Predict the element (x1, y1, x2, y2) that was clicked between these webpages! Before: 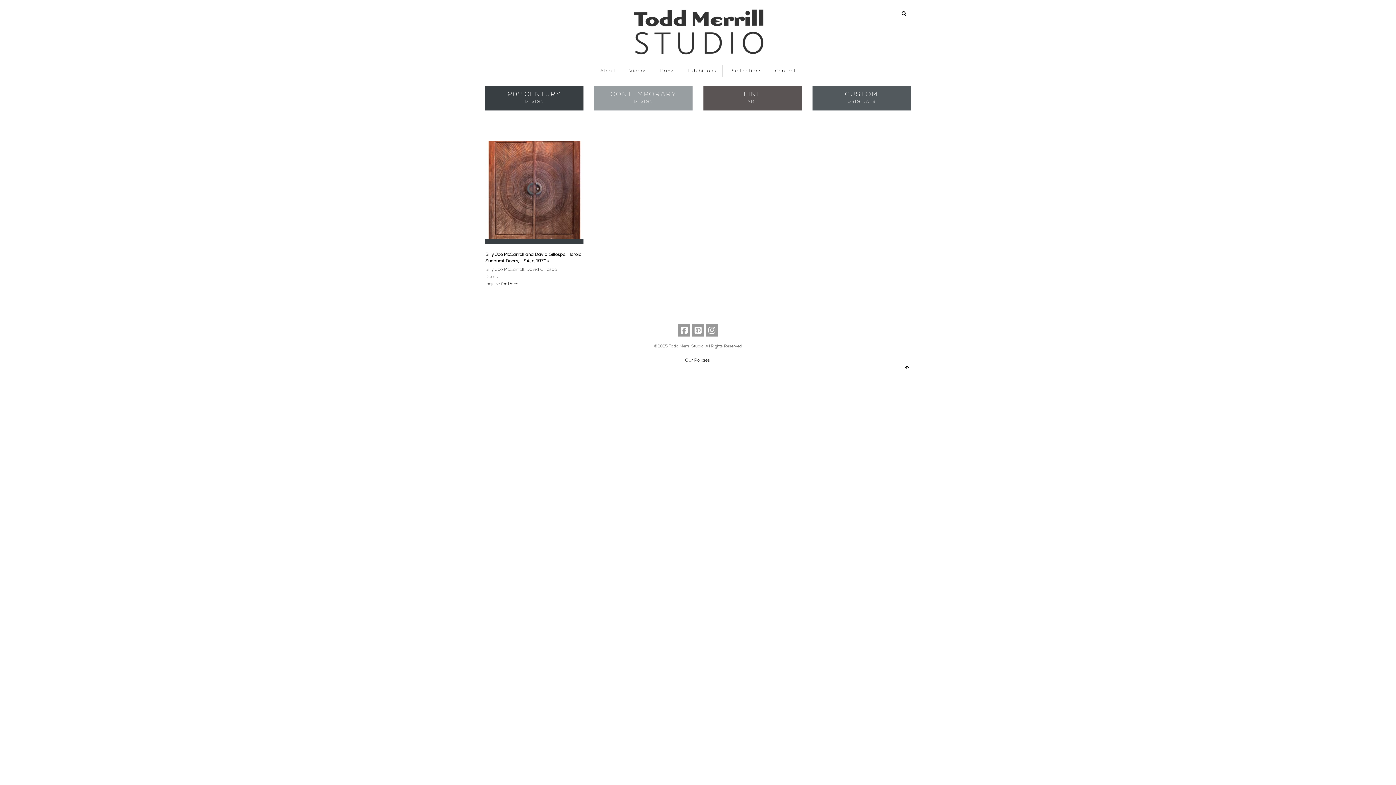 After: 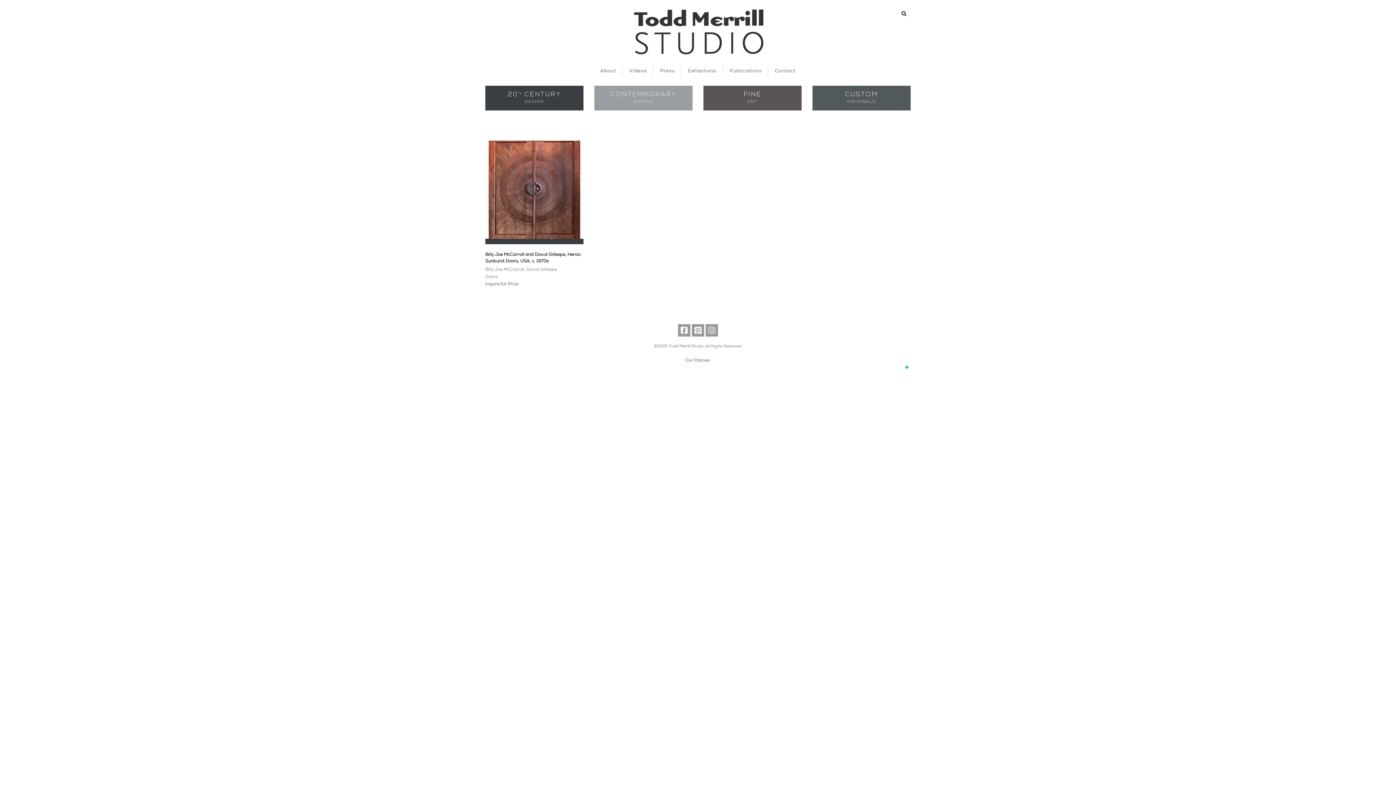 Action: bbox: (903, 365, 909, 370)